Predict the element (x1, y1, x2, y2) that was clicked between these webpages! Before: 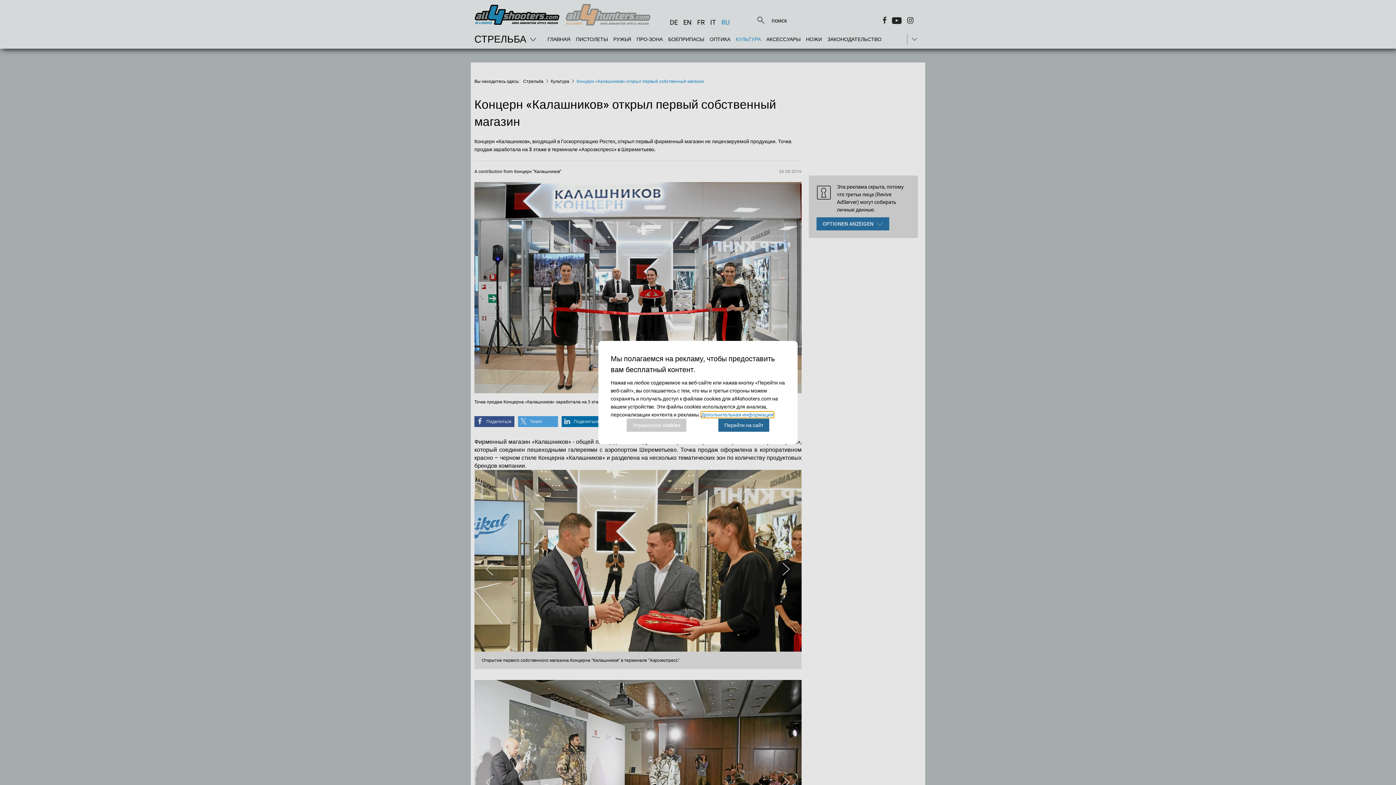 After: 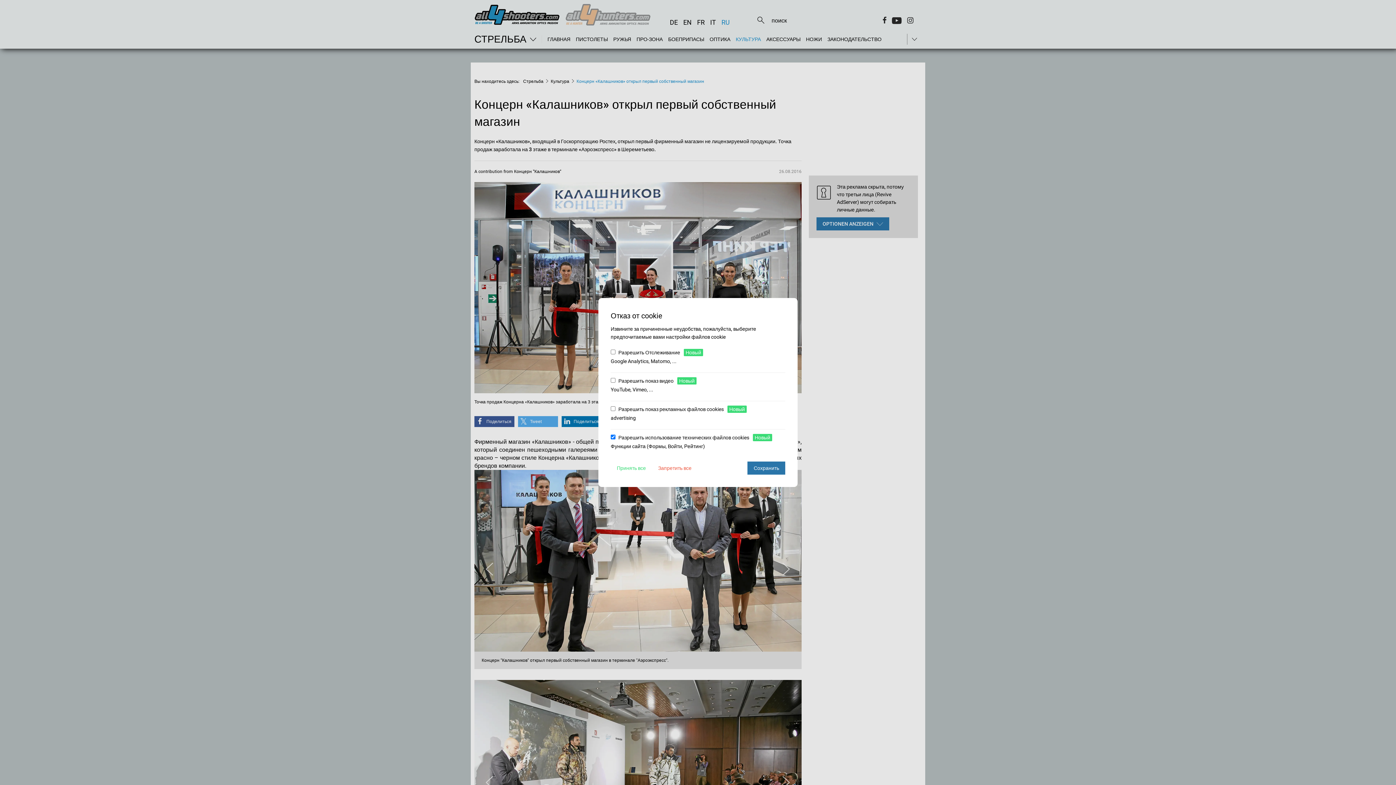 Action: bbox: (626, 418, 686, 432) label: Управление cookies